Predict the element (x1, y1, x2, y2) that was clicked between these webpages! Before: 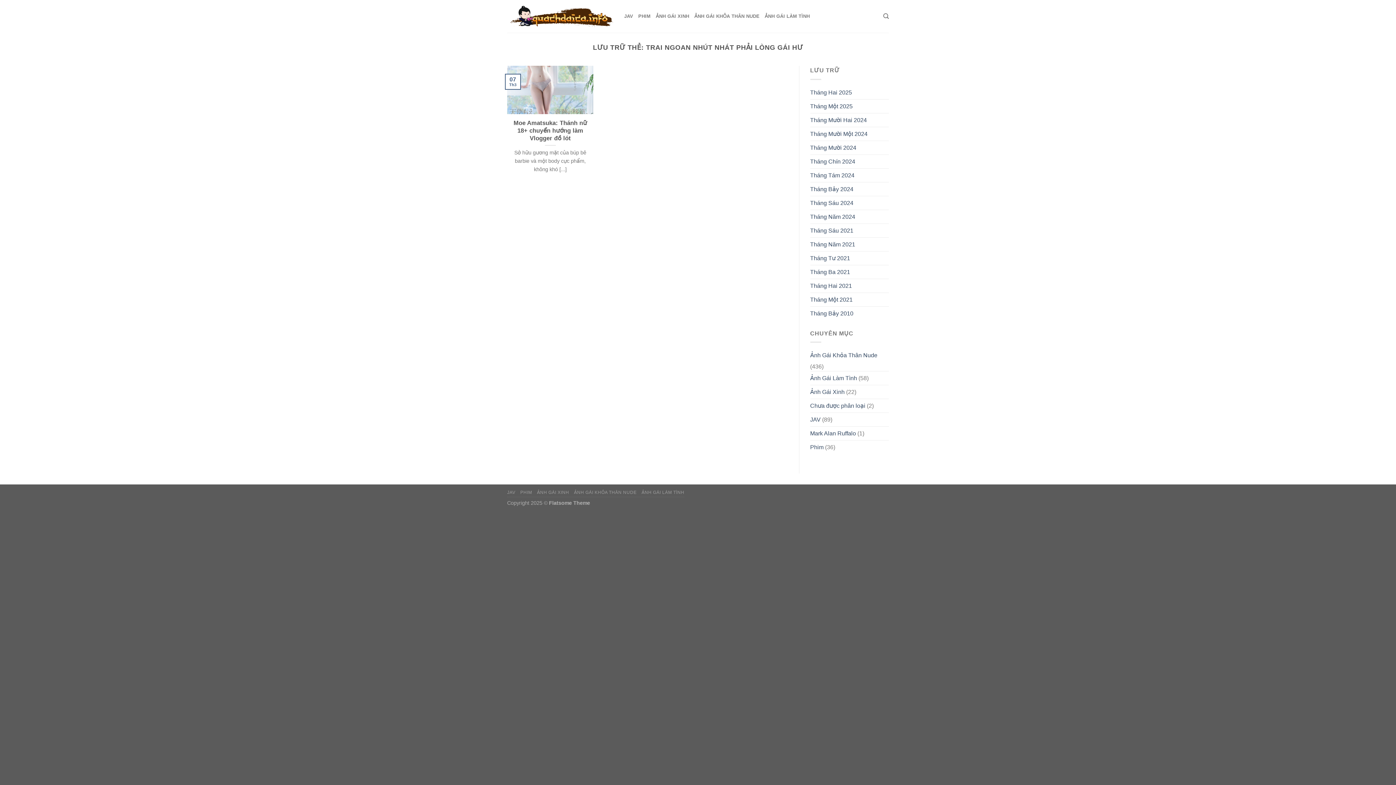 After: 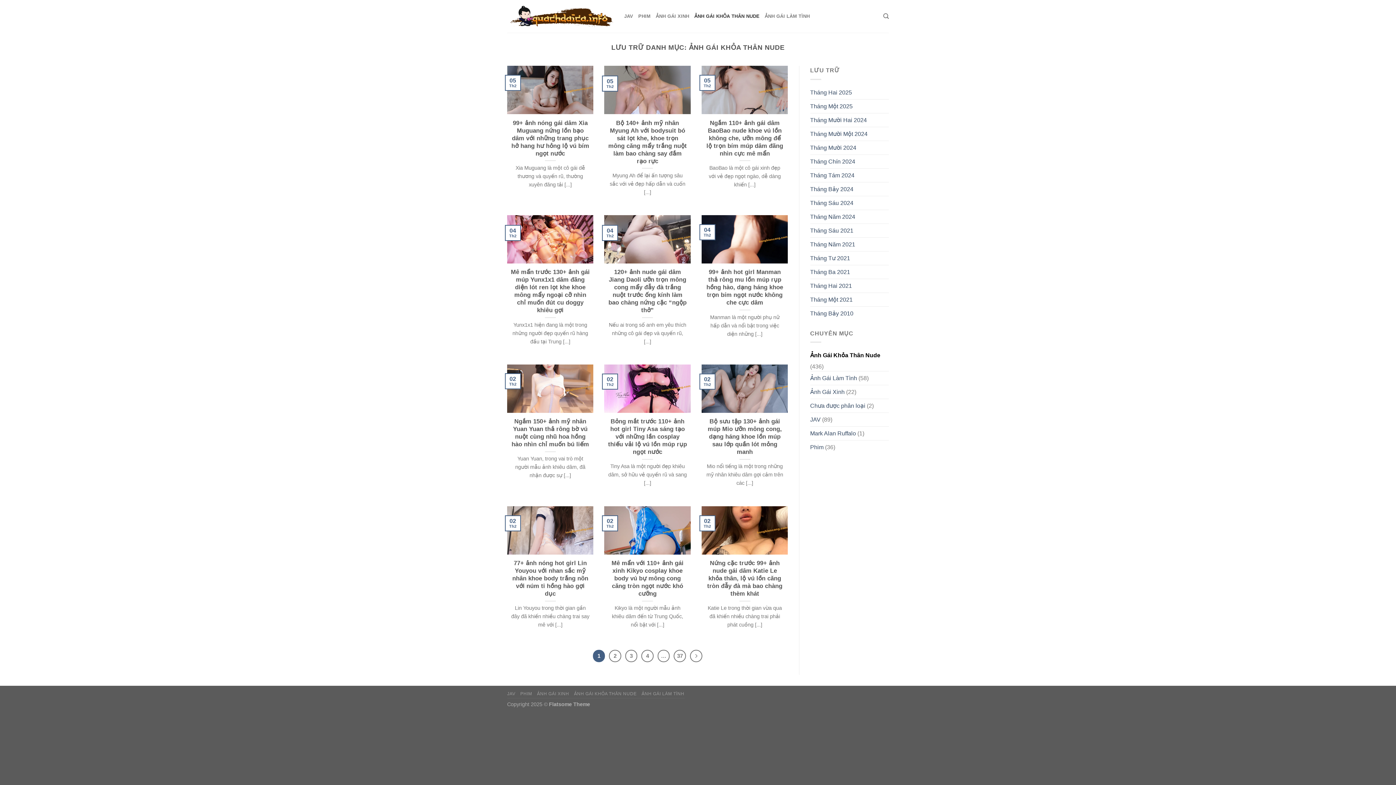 Action: label: ẢNH GÁI KHỎA THÂN NUDE bbox: (574, 490, 636, 495)